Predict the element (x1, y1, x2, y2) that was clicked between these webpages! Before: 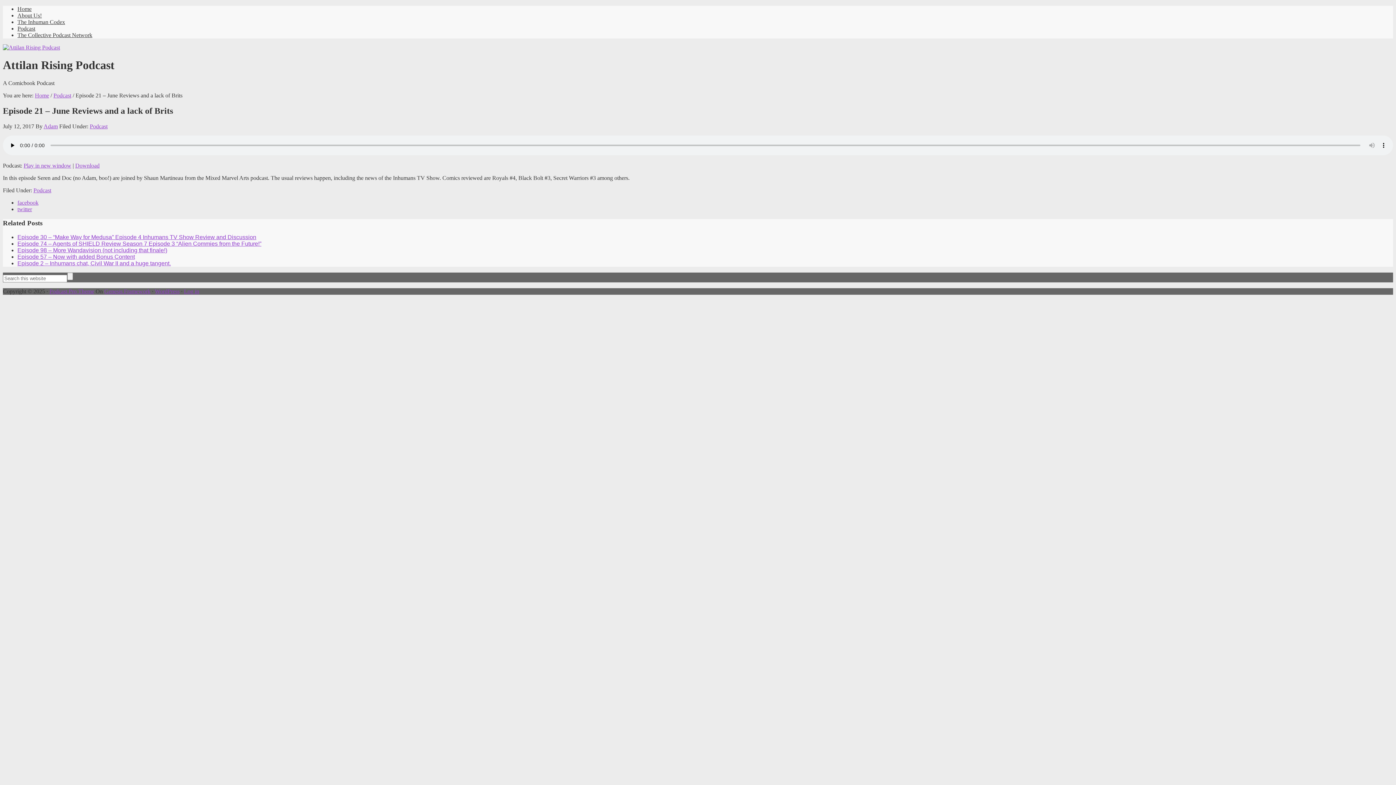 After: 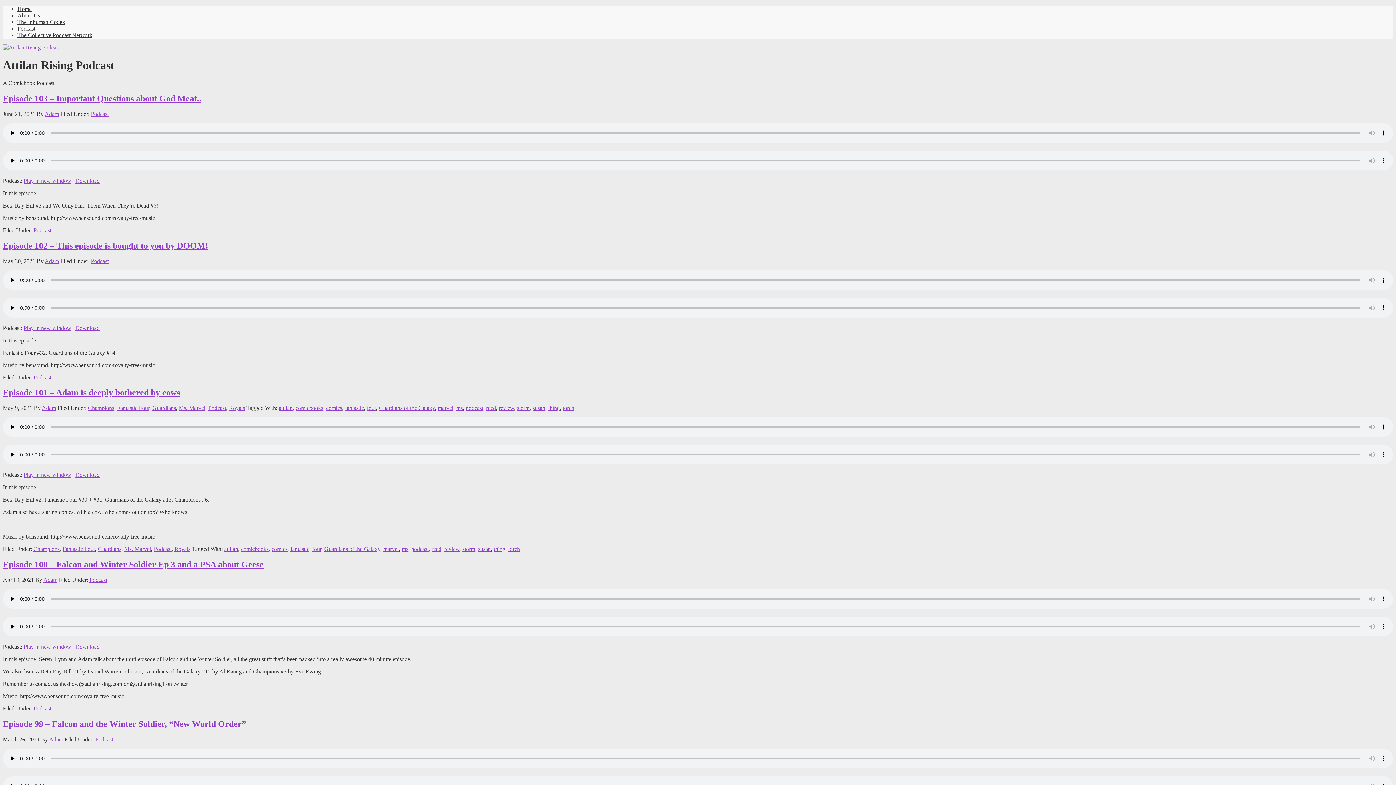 Action: bbox: (43, 123, 57, 129) label: Adam